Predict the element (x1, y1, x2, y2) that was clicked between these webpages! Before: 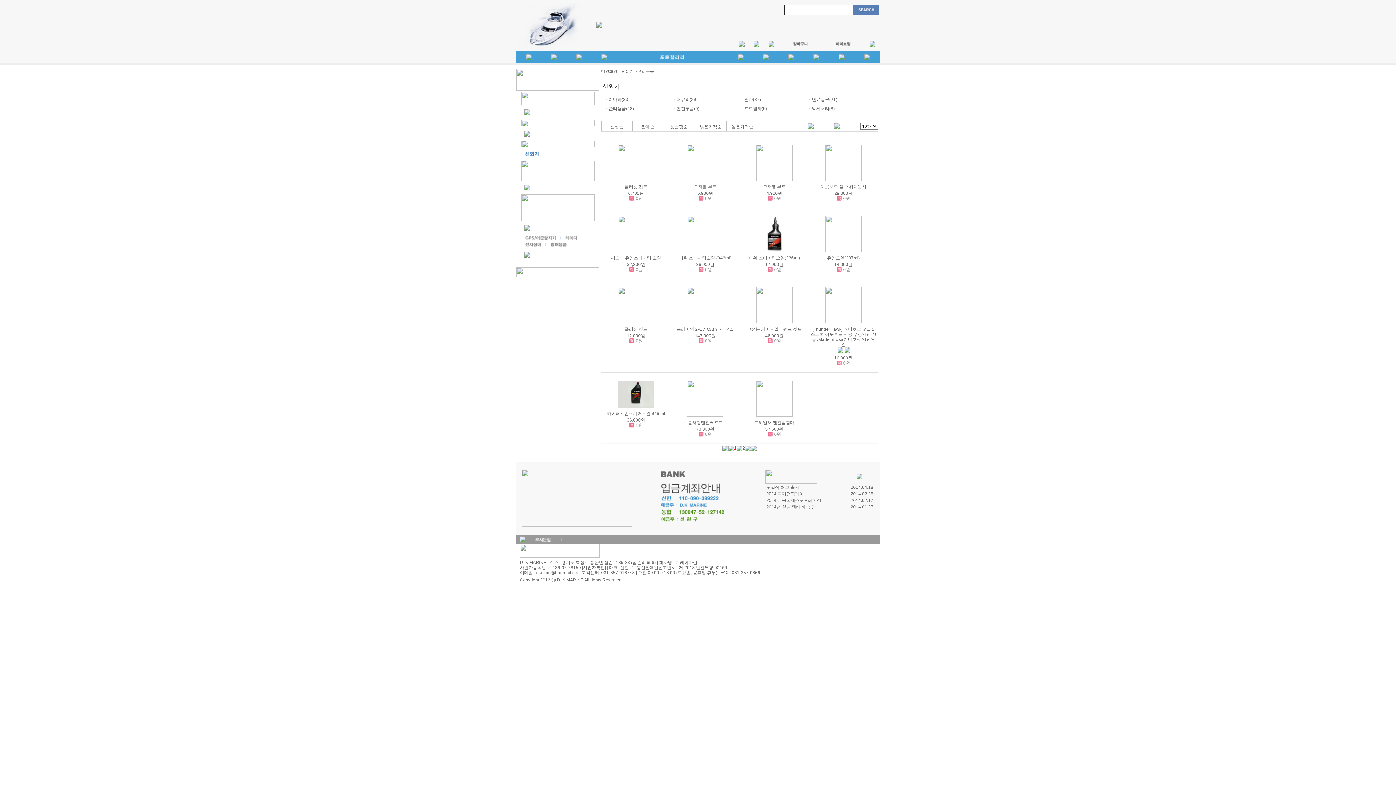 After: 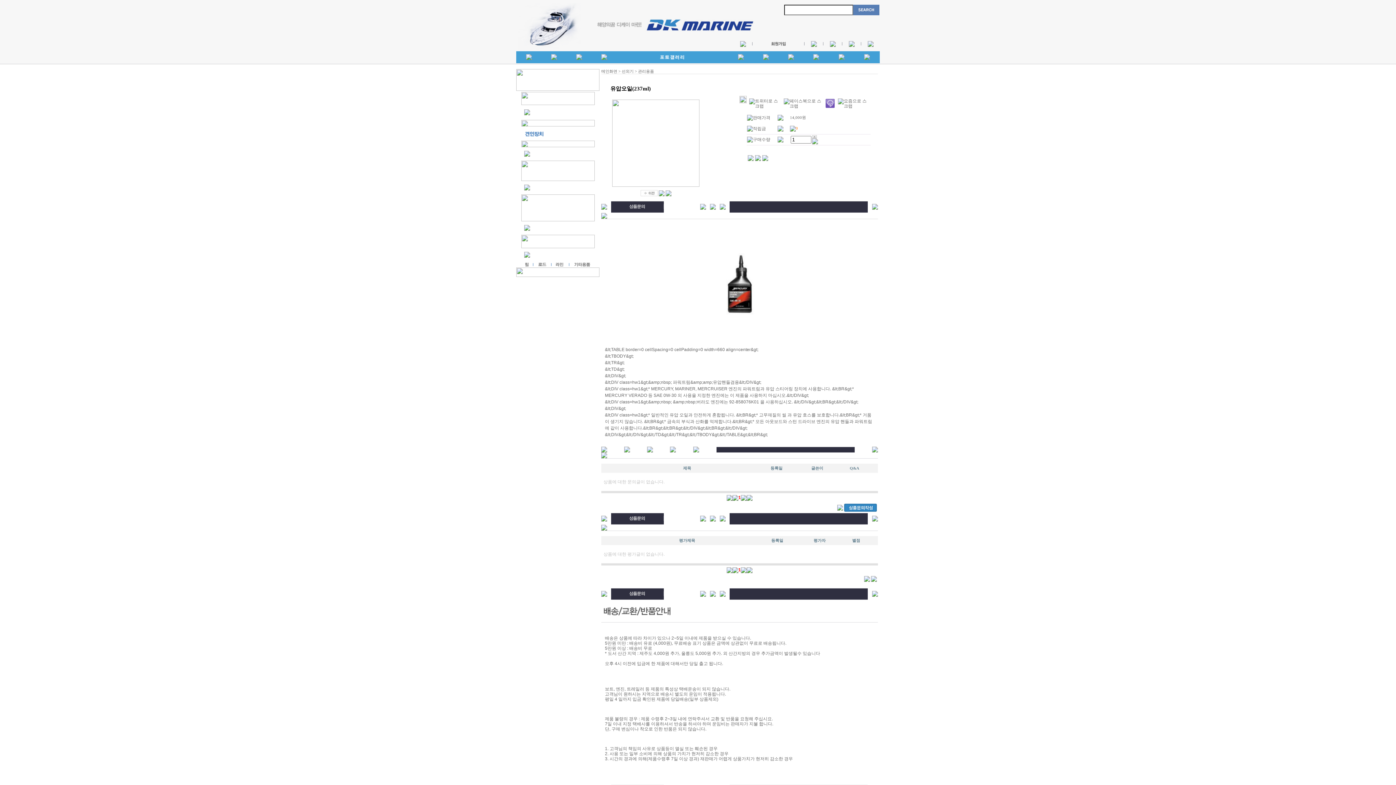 Action: bbox: (827, 255, 860, 260) label: 유압오일(237ml)